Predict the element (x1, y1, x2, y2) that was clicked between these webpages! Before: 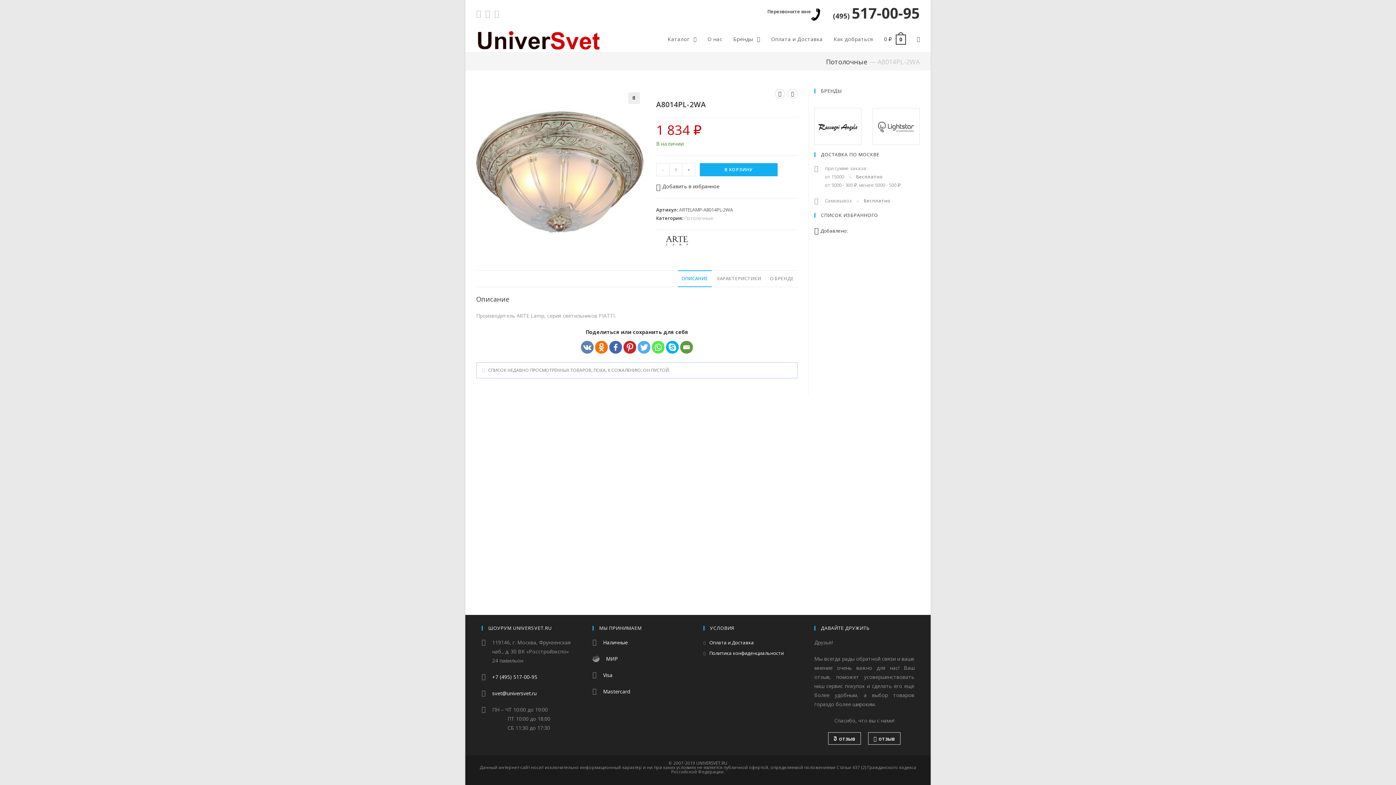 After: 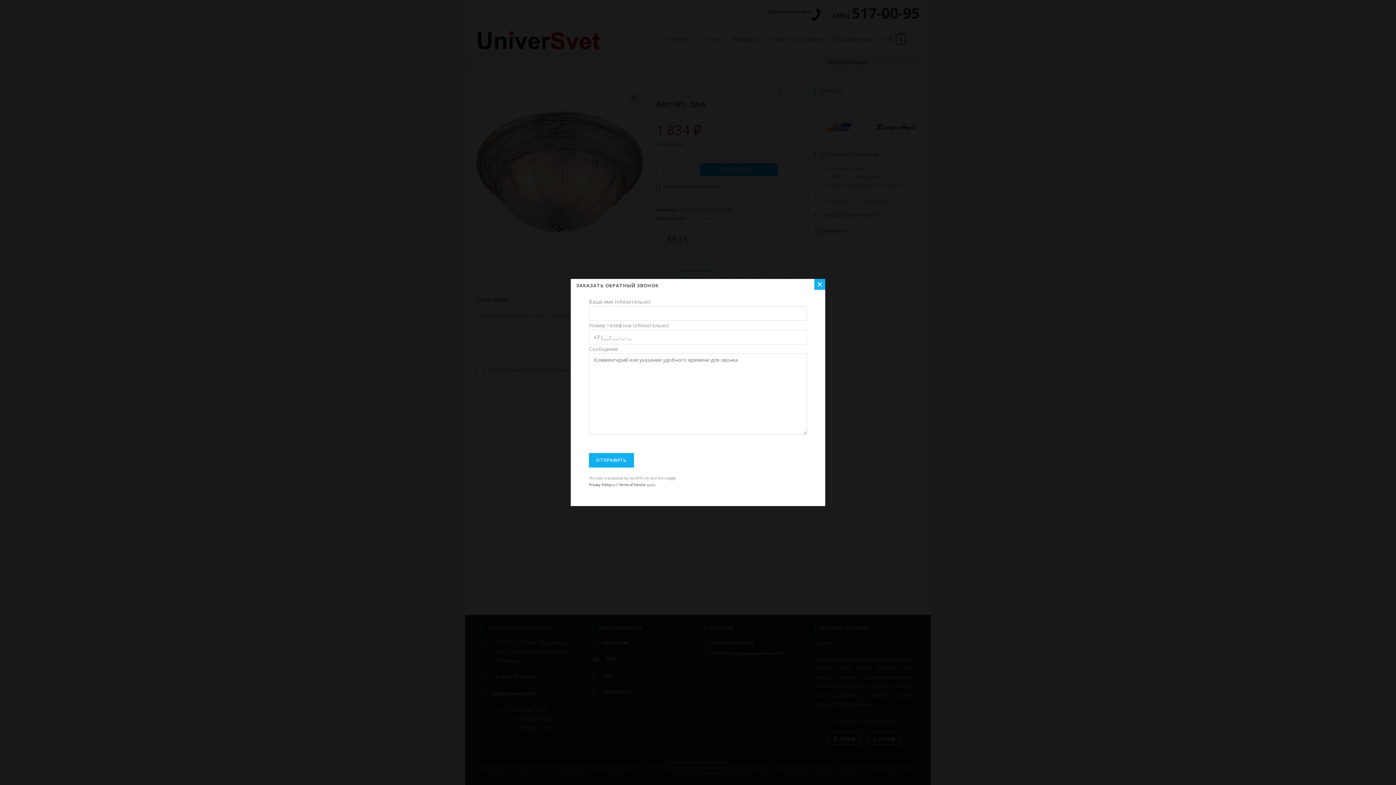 Action: label: Перезвоните мне bbox: (767, 2, 833, 22)